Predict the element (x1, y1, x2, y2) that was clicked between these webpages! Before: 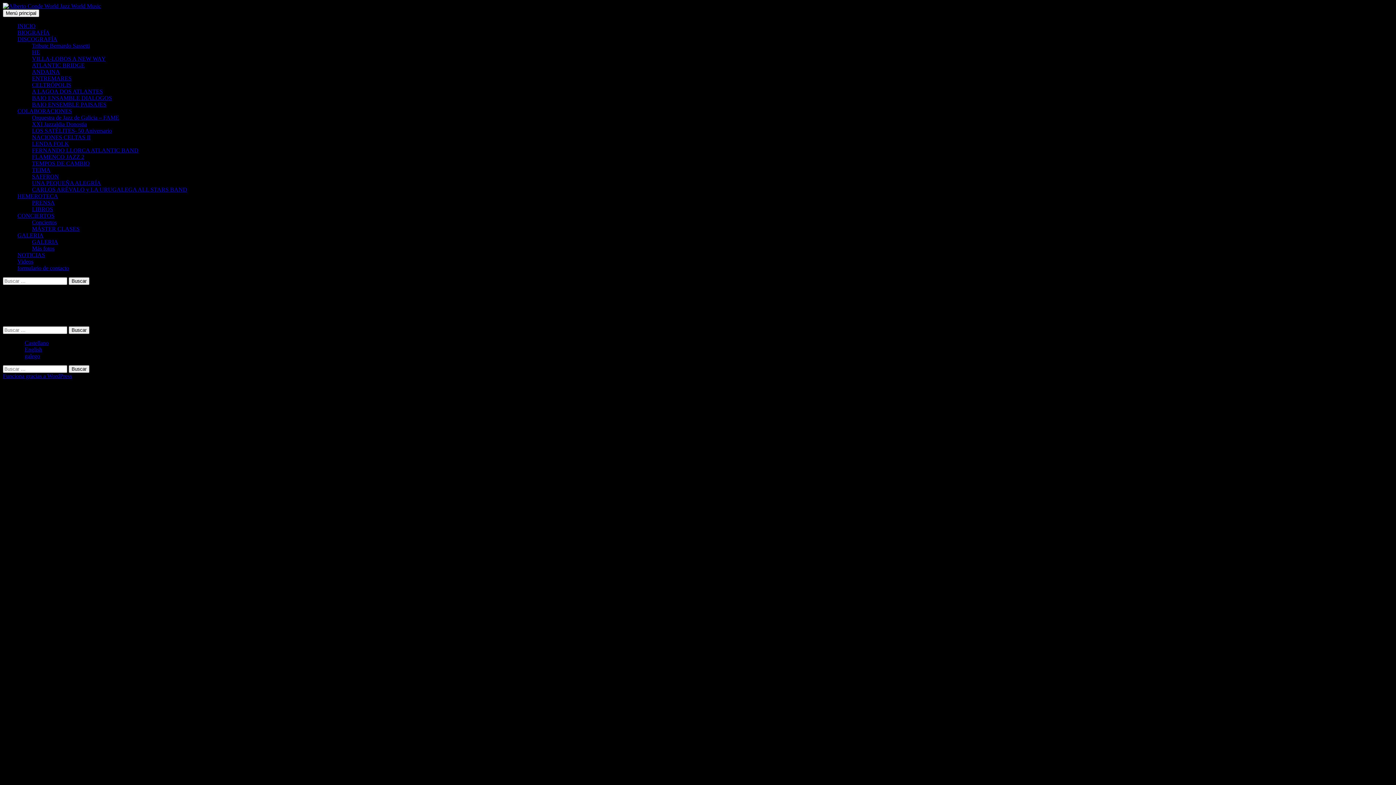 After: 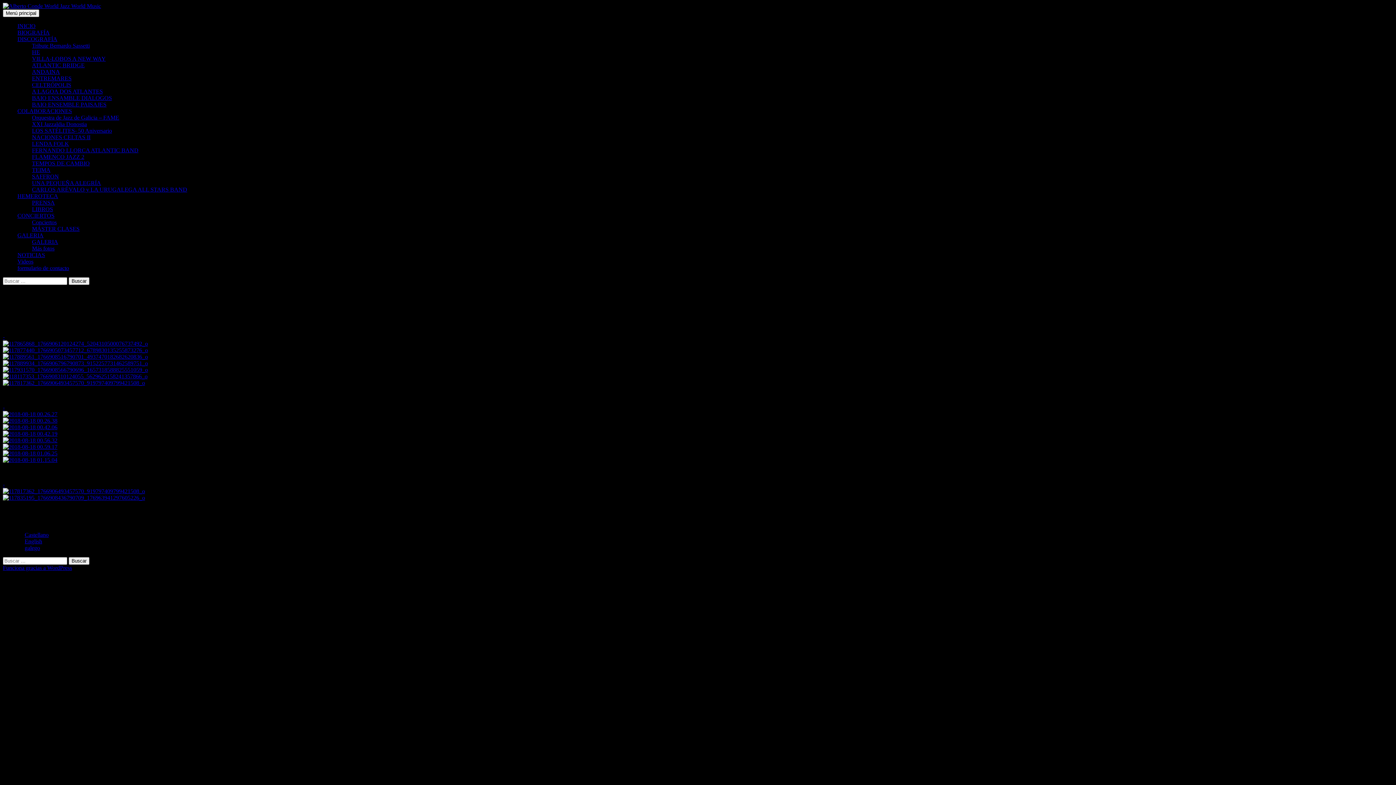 Action: label: GALERIA bbox: (17, 232, 43, 238)